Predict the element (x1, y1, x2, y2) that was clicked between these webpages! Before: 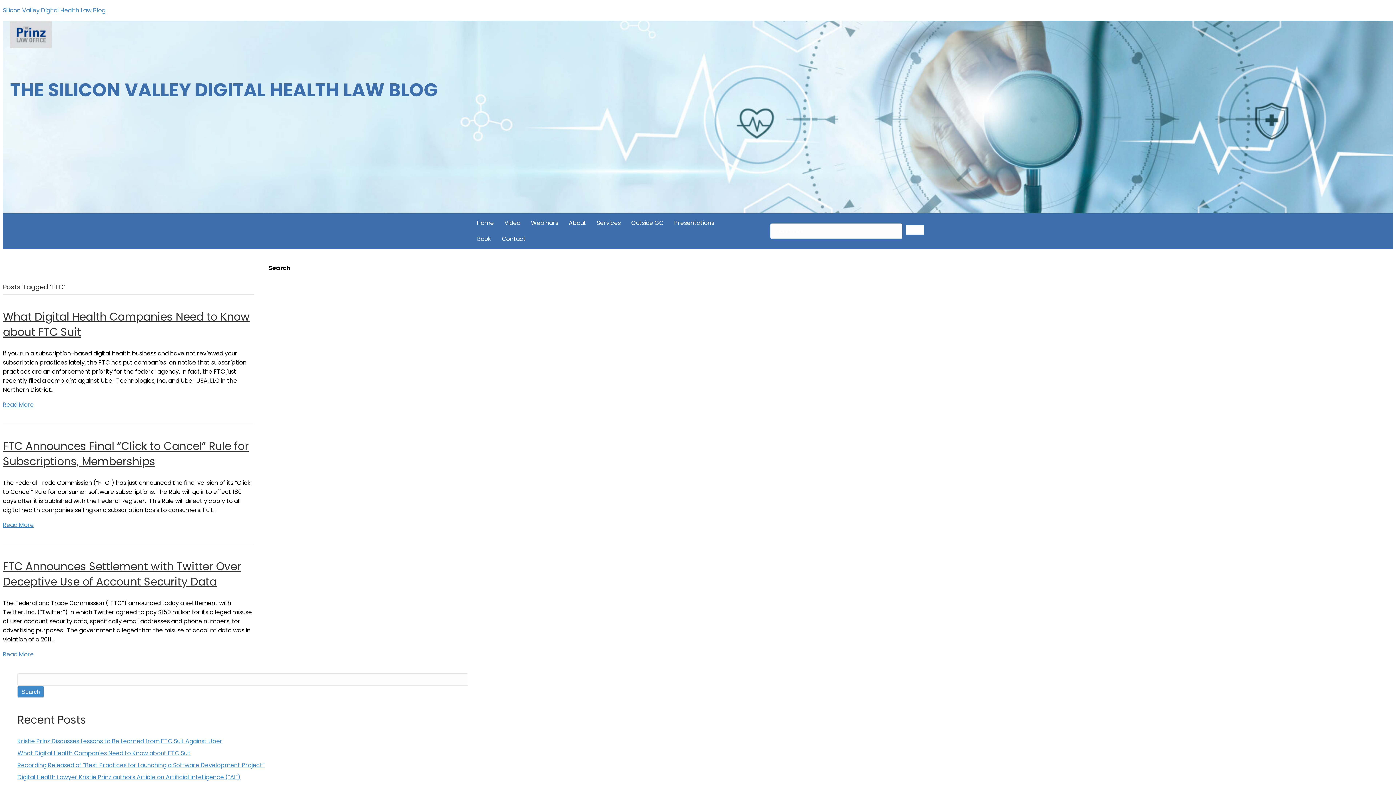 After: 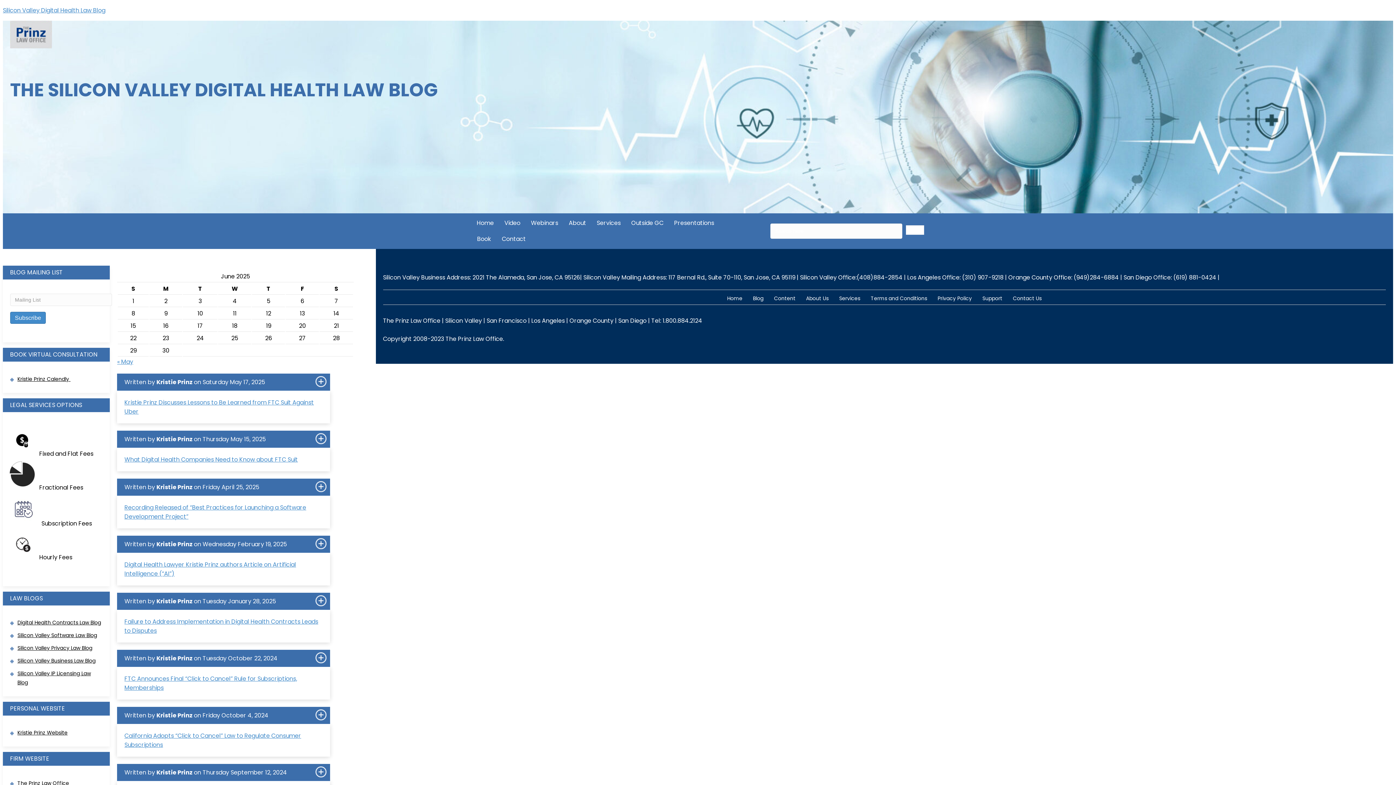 Action: bbox: (769, 232, 770, 233)